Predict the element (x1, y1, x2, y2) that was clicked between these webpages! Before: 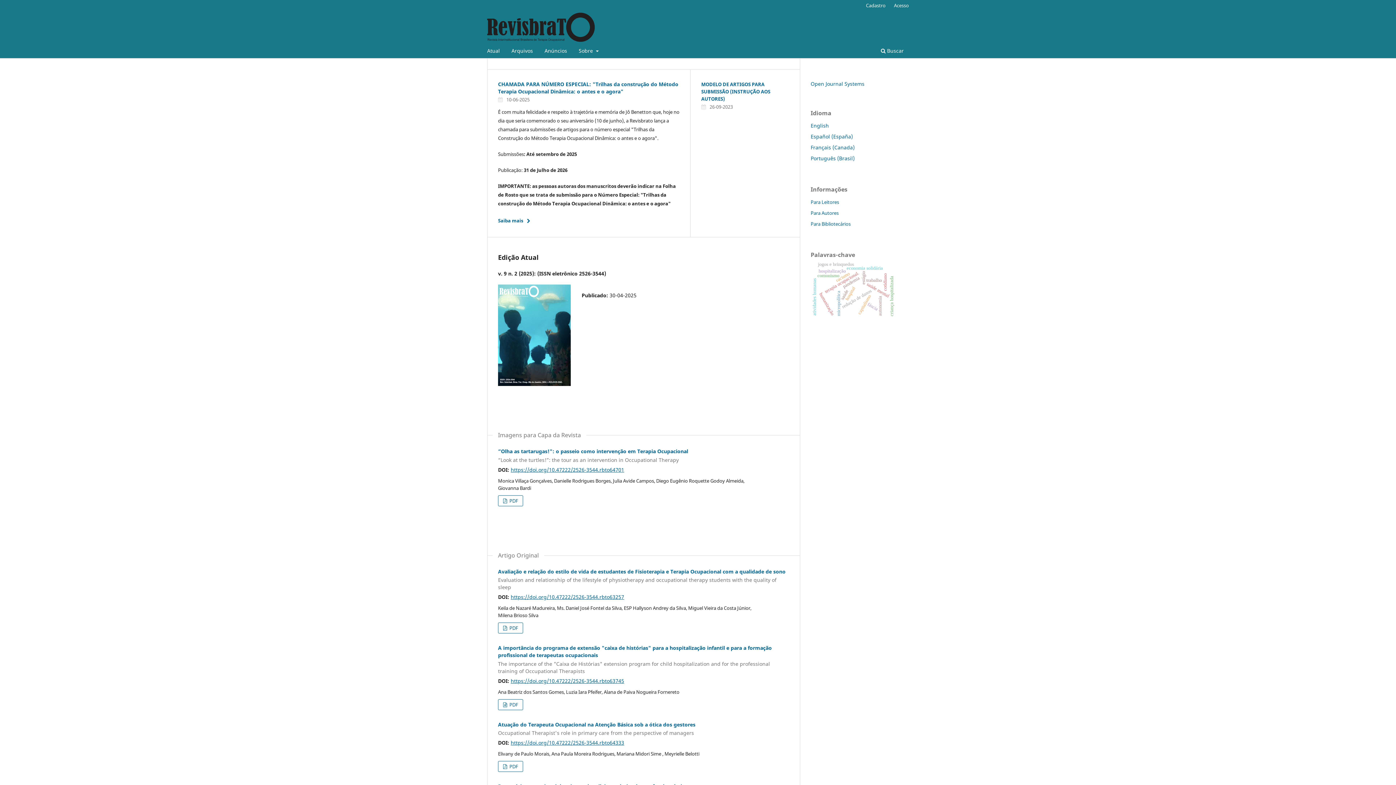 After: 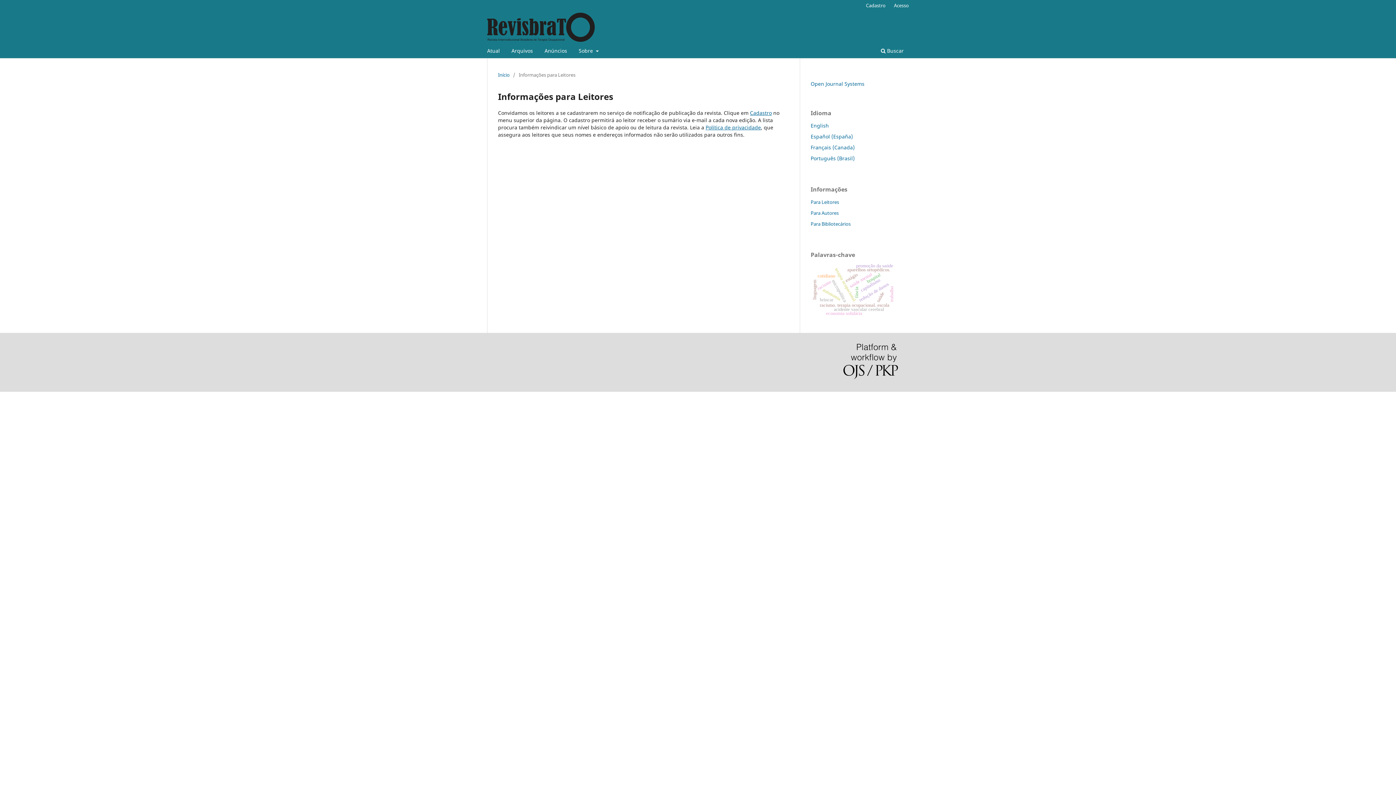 Action: label: Para Leitores bbox: (810, 198, 839, 205)